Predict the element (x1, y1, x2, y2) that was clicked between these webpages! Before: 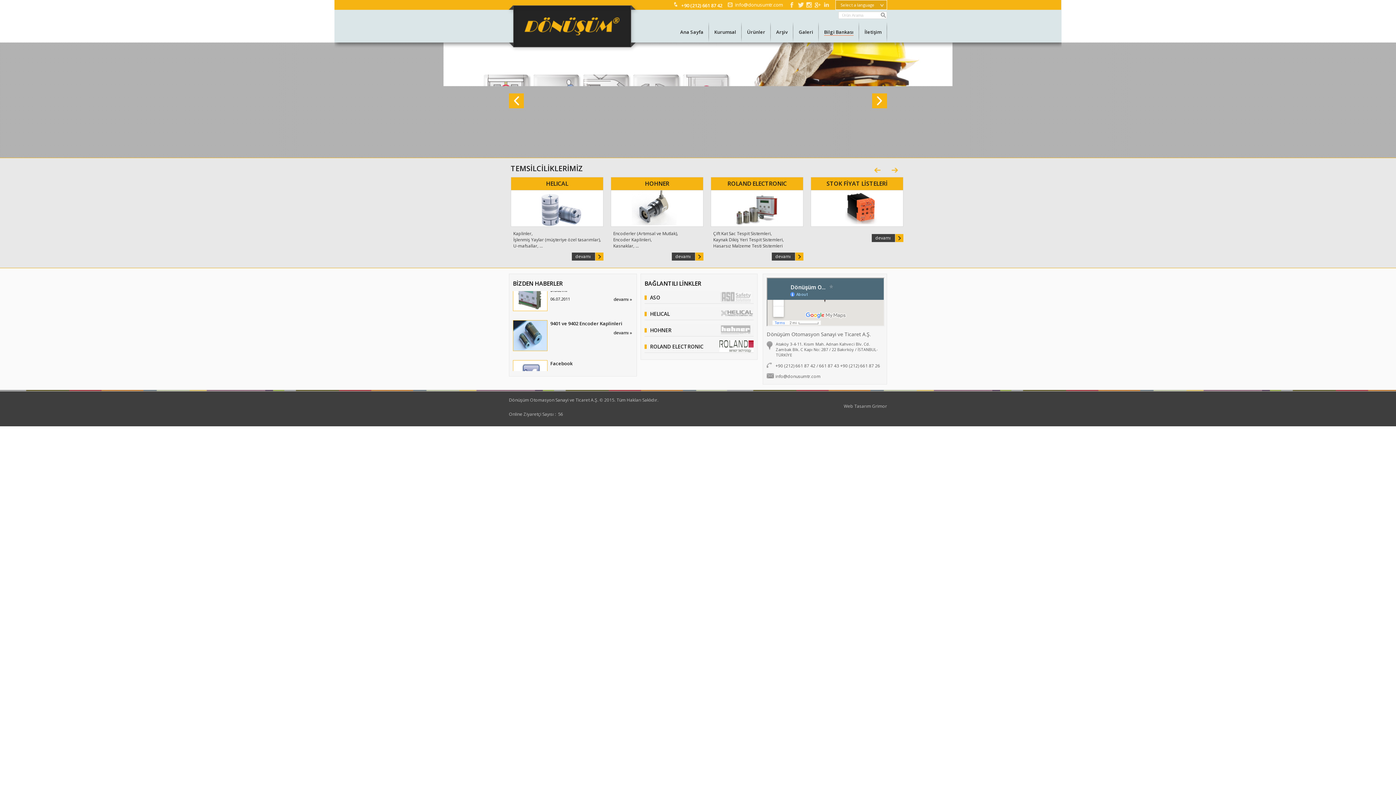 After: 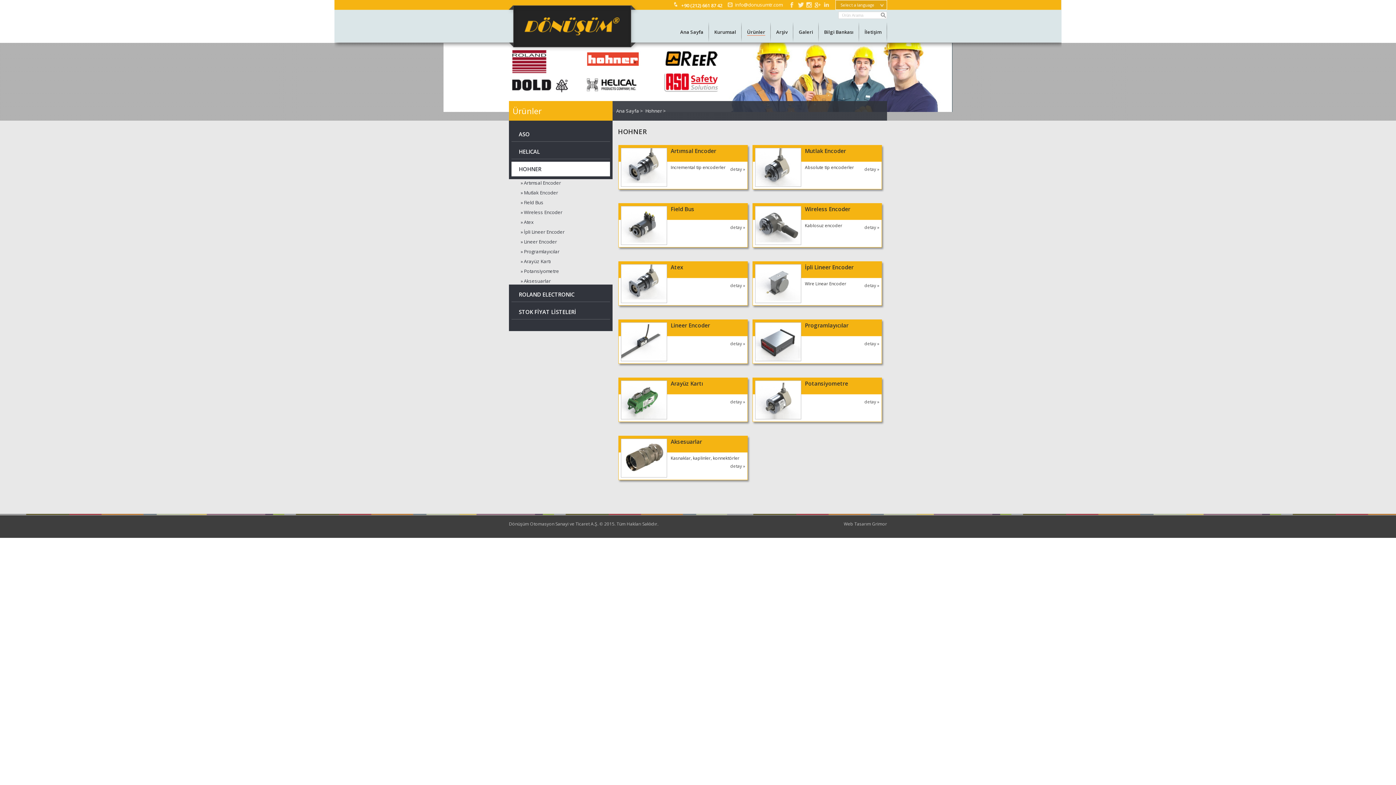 Action: label: HOHNER
Encoderler (Artımsal ve Mutlak),
Encoder Kaplinleri,
Kasnaklar, ...
devamı bbox: (510, 177, 603, 264)